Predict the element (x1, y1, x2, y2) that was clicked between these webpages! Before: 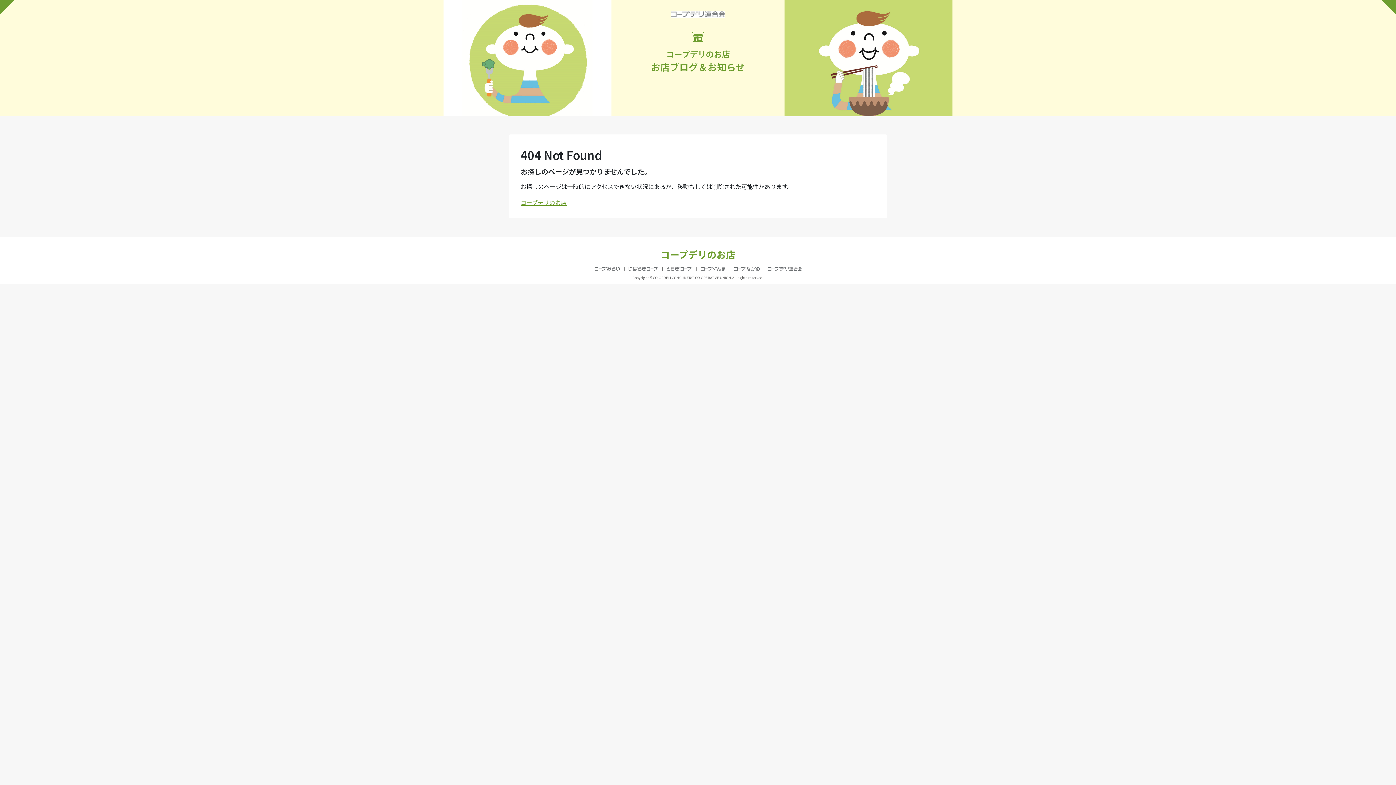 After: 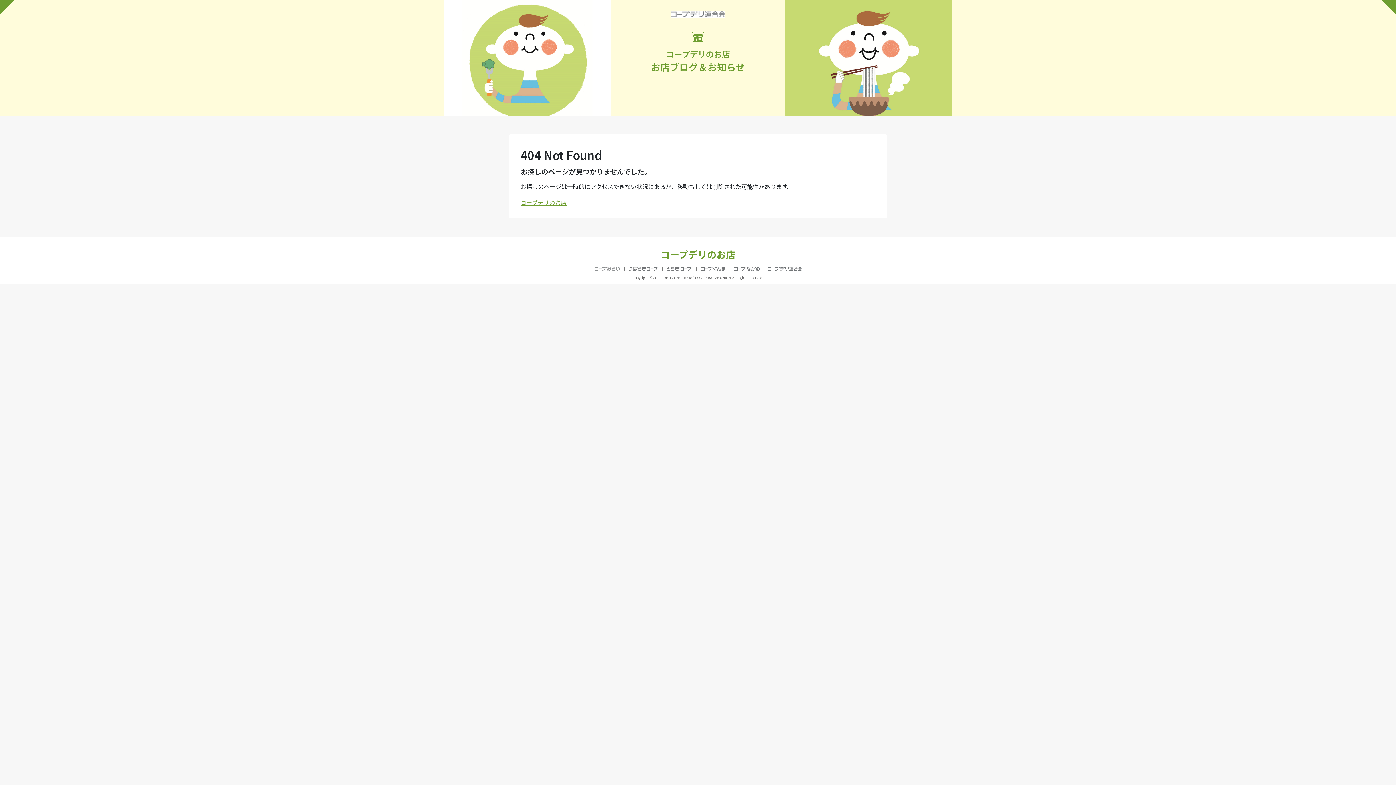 Action: bbox: (594, 266, 620, 271)